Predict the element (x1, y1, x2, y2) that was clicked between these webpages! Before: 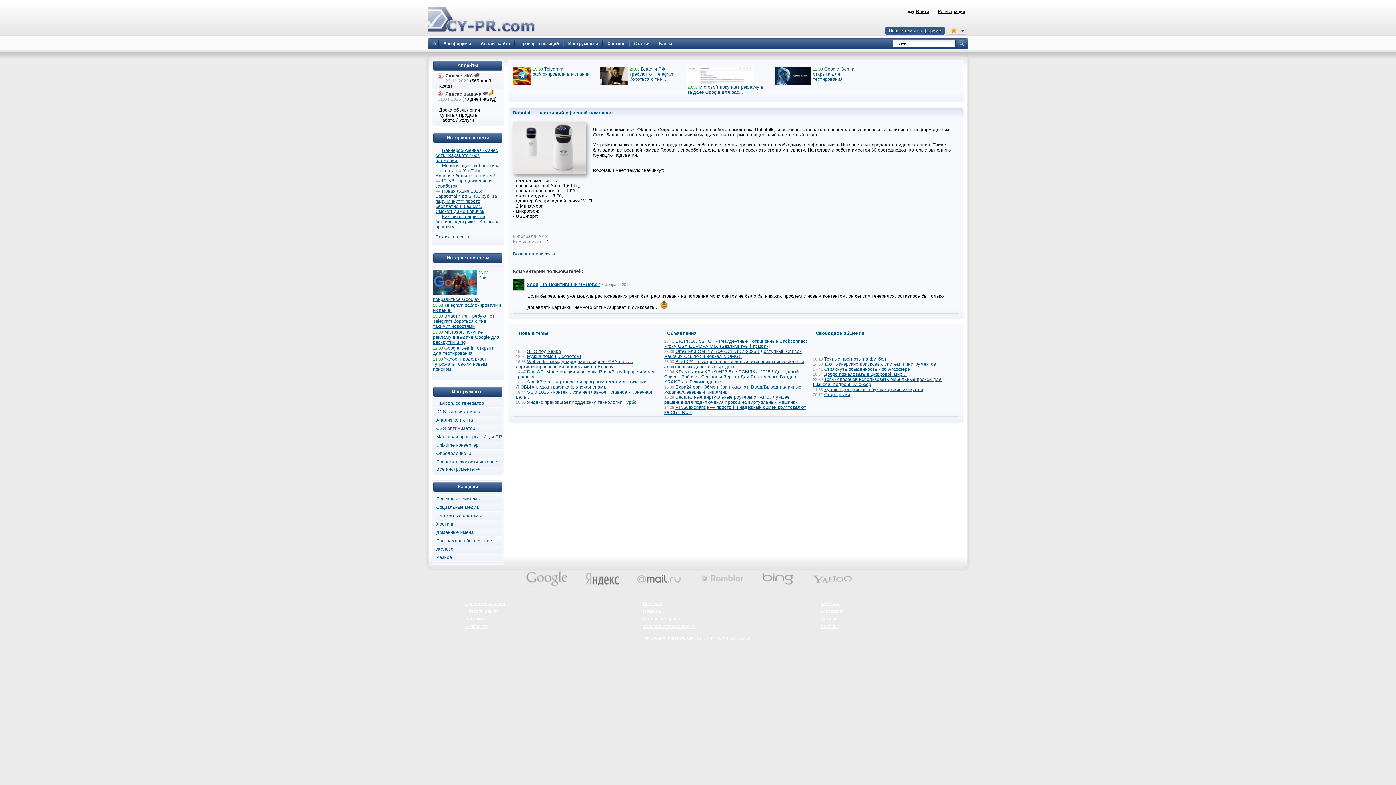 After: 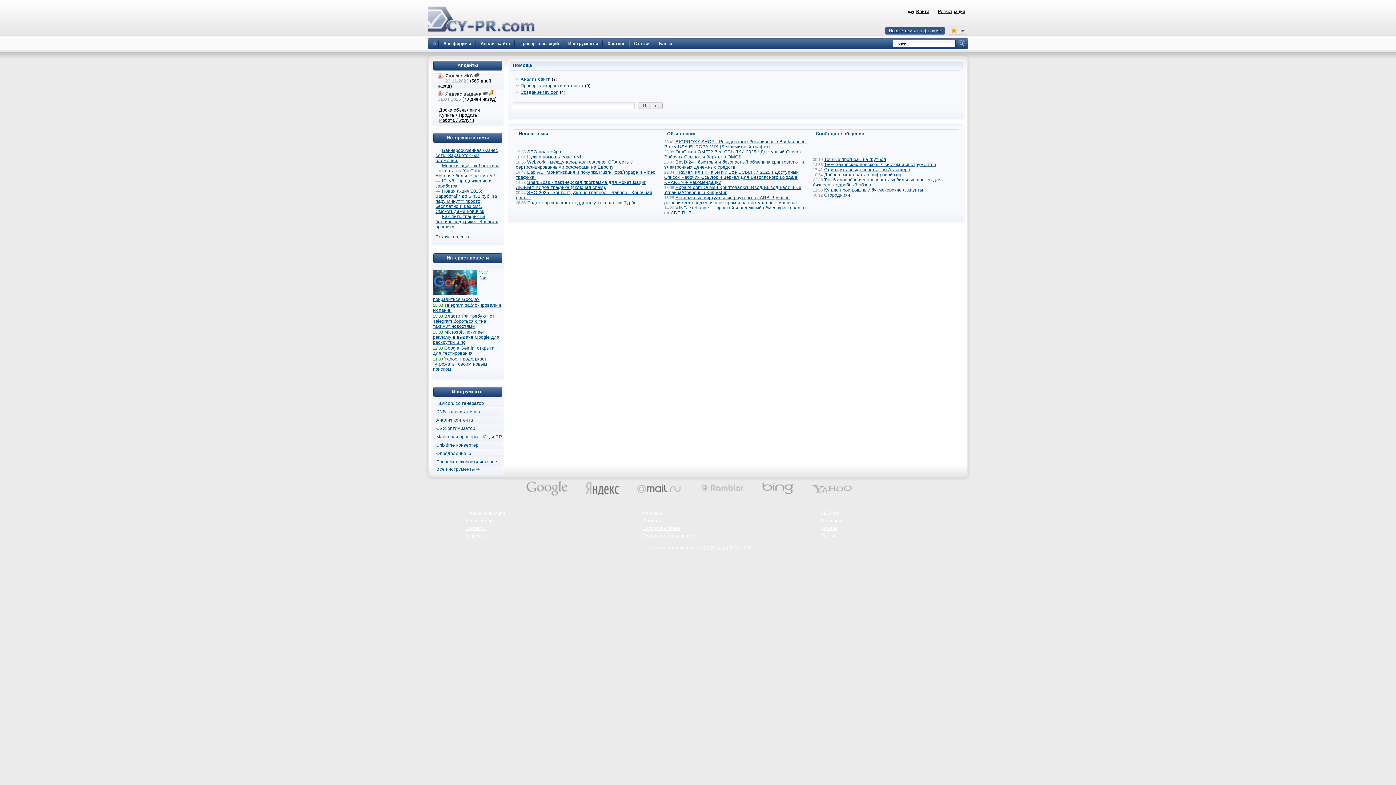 Action: label: Помощь bbox: (643, 609, 661, 614)